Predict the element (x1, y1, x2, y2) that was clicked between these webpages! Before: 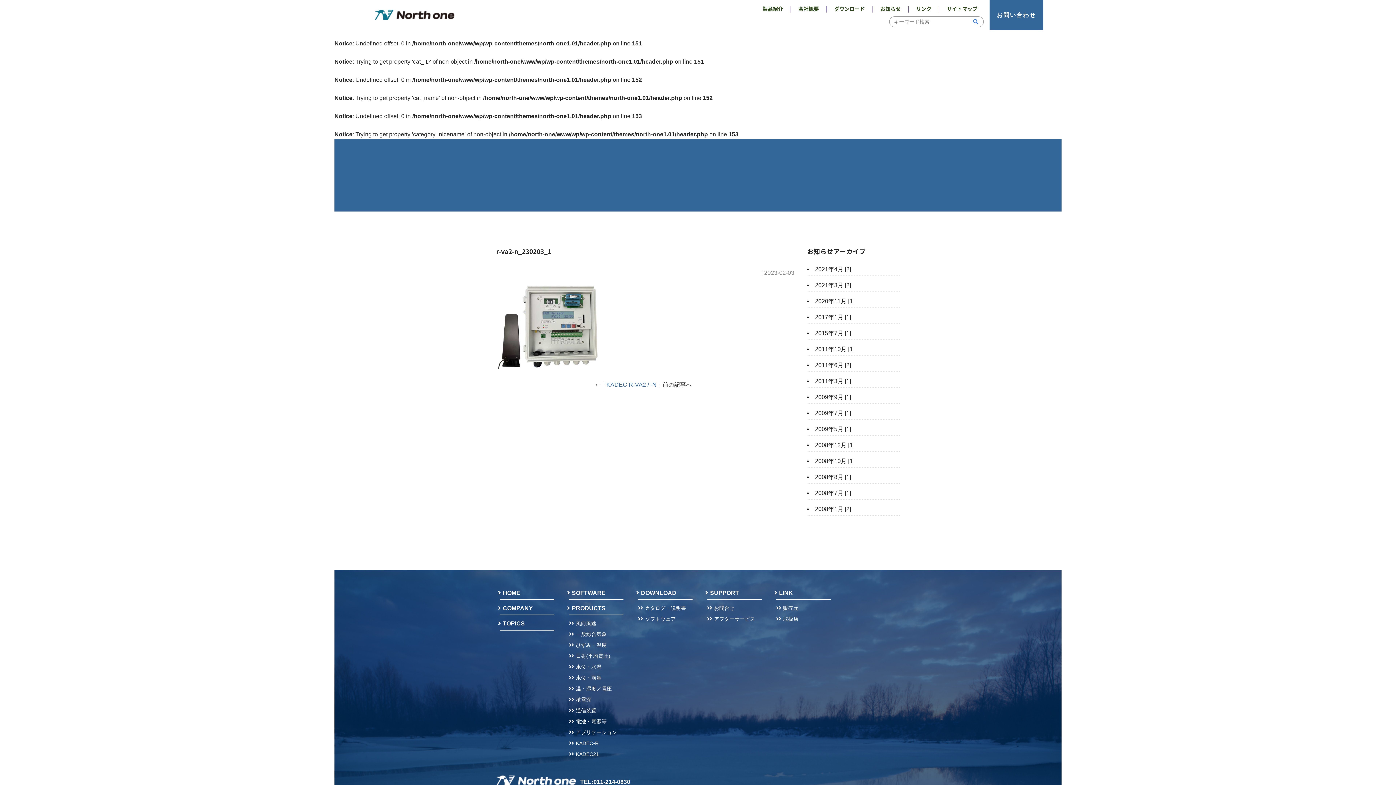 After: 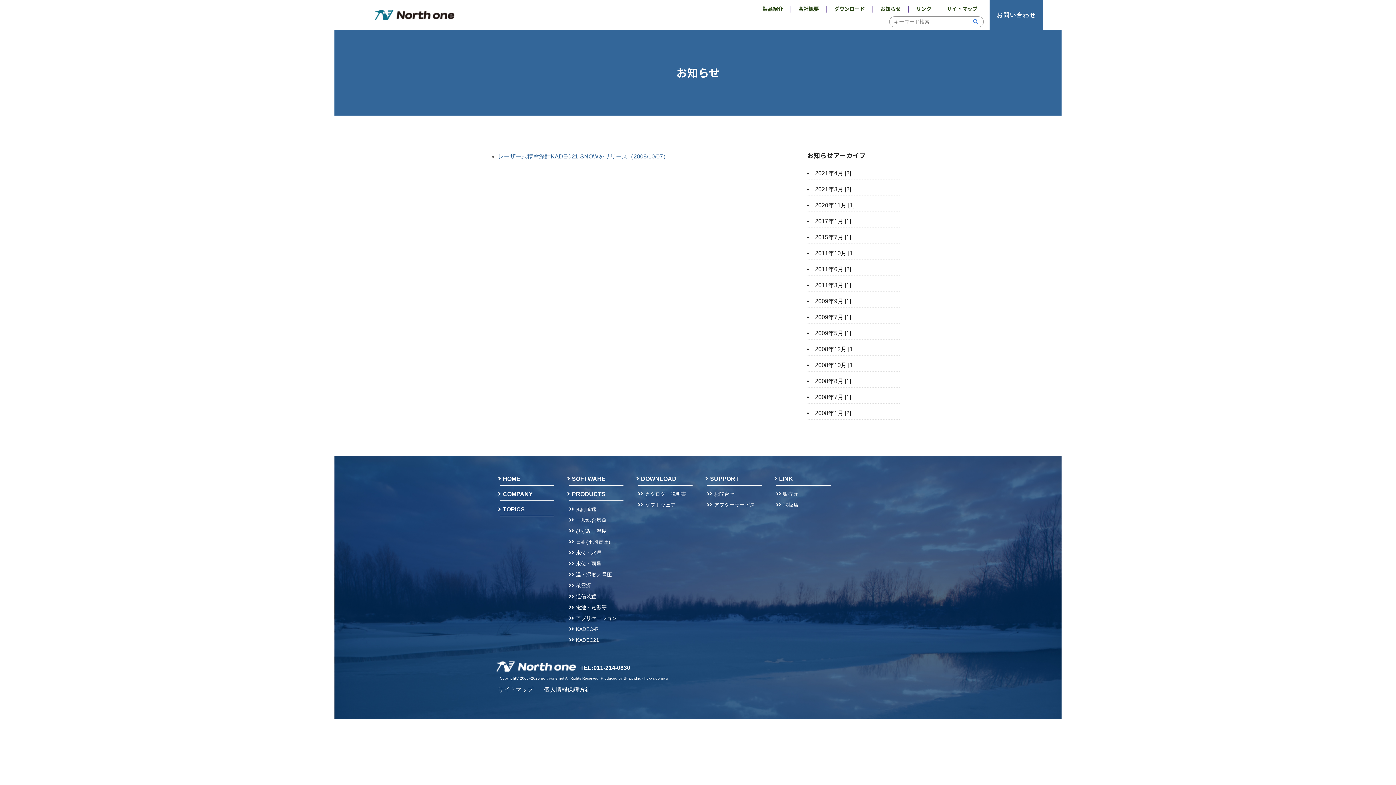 Action: label: 2008年10月 [1] bbox: (815, 458, 854, 464)